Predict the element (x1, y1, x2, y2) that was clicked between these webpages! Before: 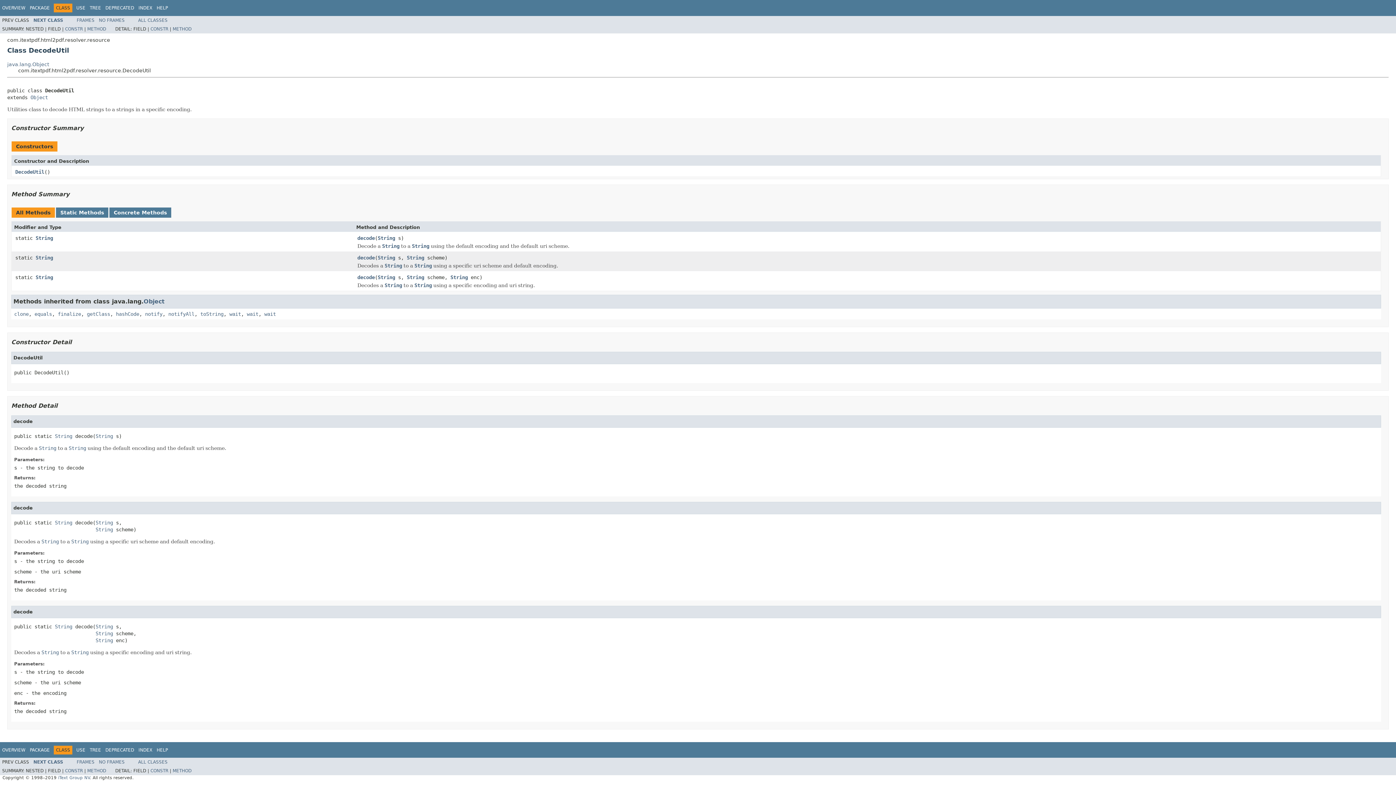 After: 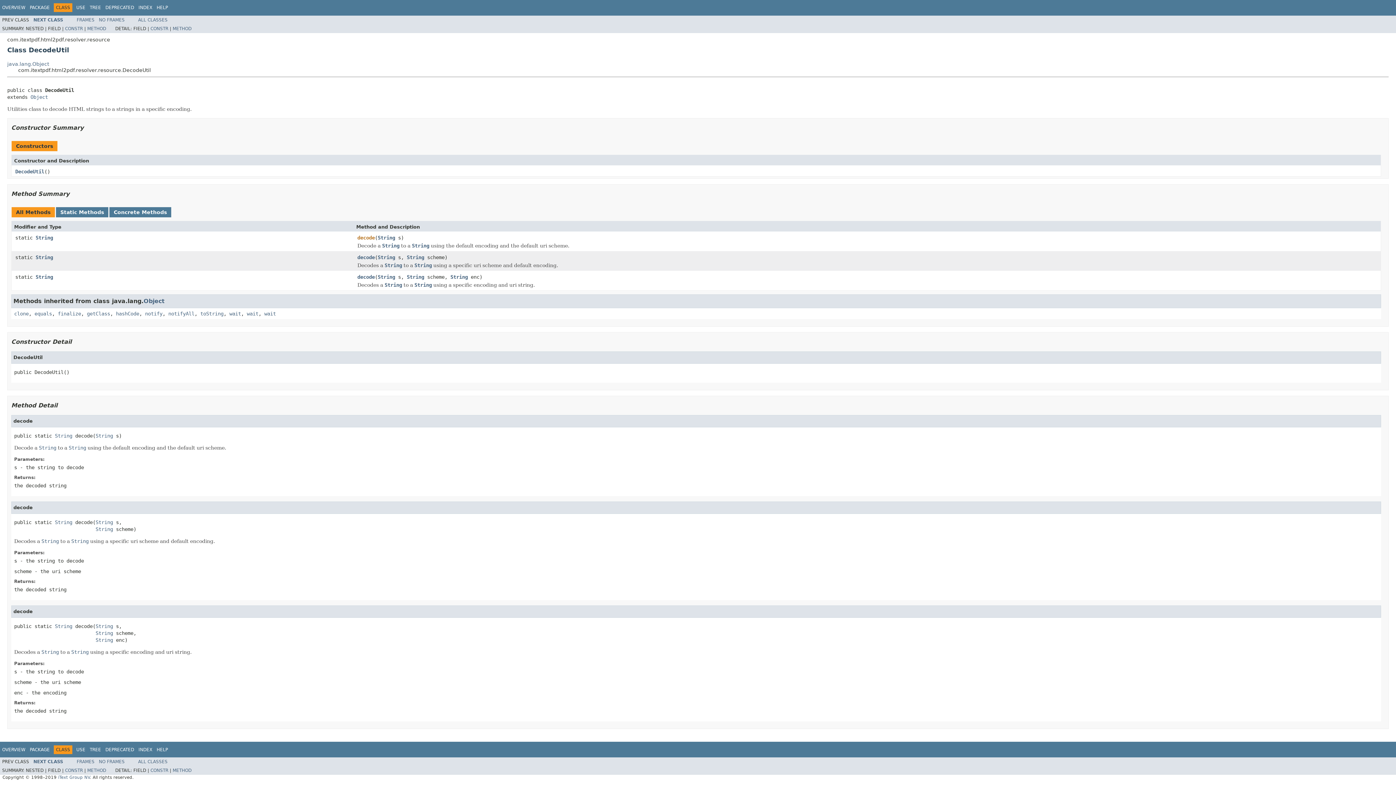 Action: label: decode bbox: (357, 235, 374, 242)